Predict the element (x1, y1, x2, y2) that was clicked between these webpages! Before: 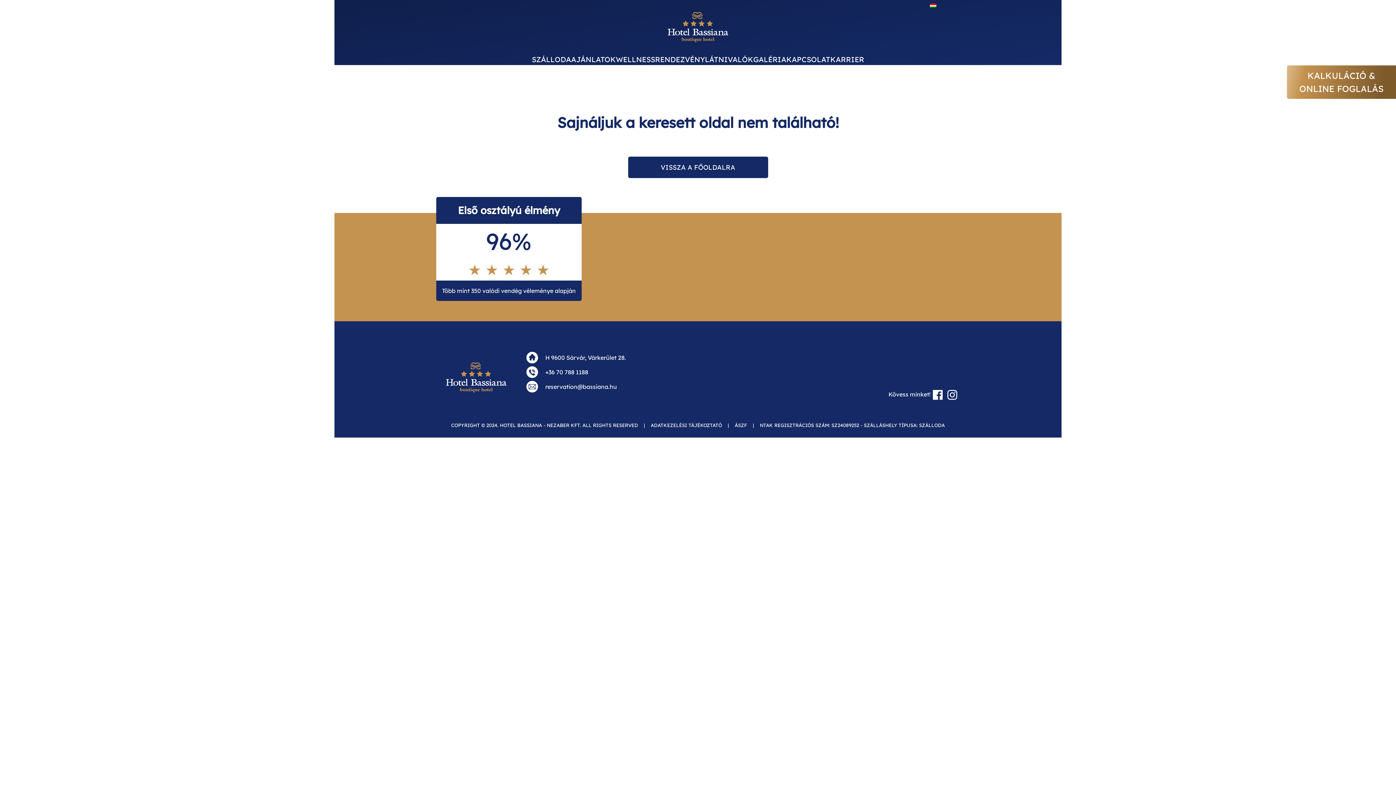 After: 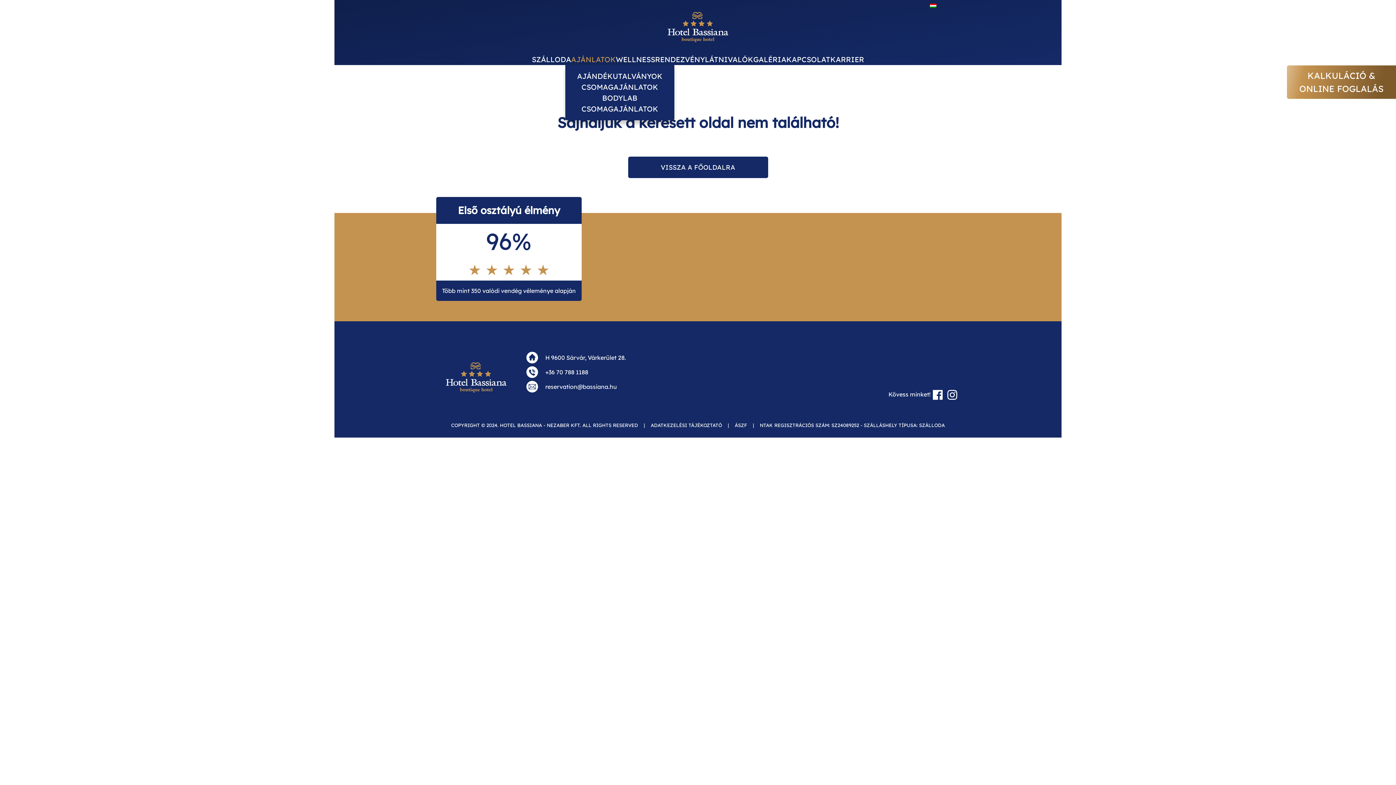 Action: bbox: (571, 54, 616, 65) label: AJÁNLATOK